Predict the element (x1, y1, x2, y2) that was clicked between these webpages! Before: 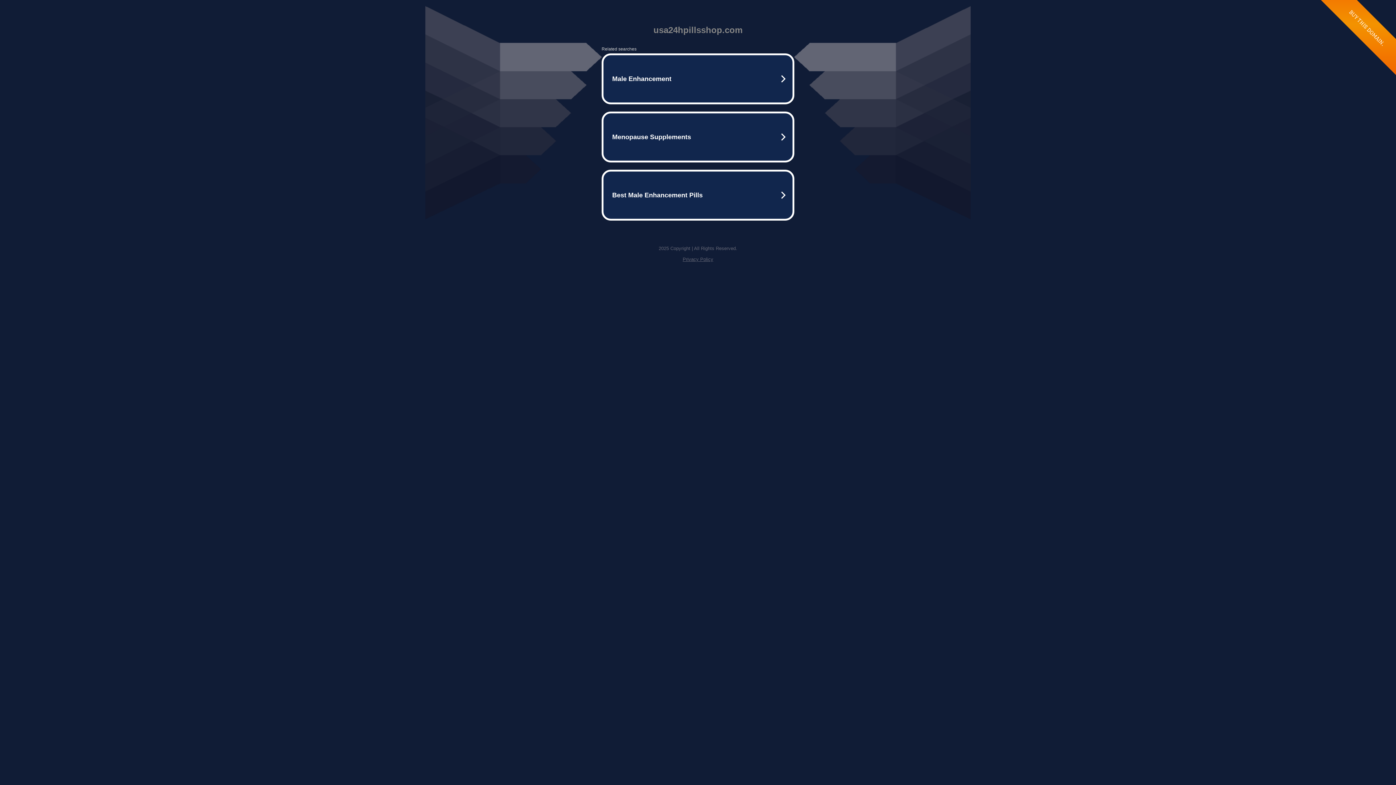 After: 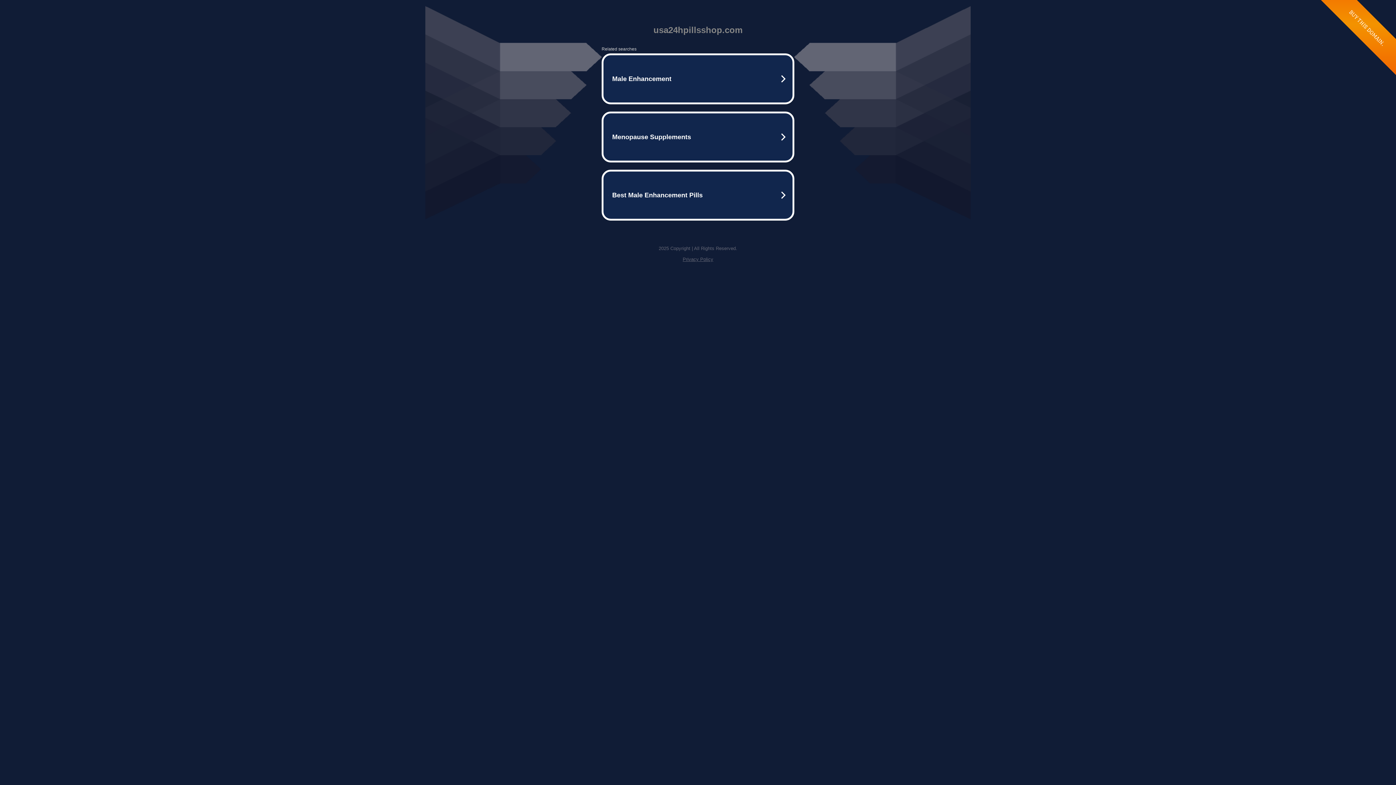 Action: bbox: (682, 256, 713, 262) label: Privacy Policy